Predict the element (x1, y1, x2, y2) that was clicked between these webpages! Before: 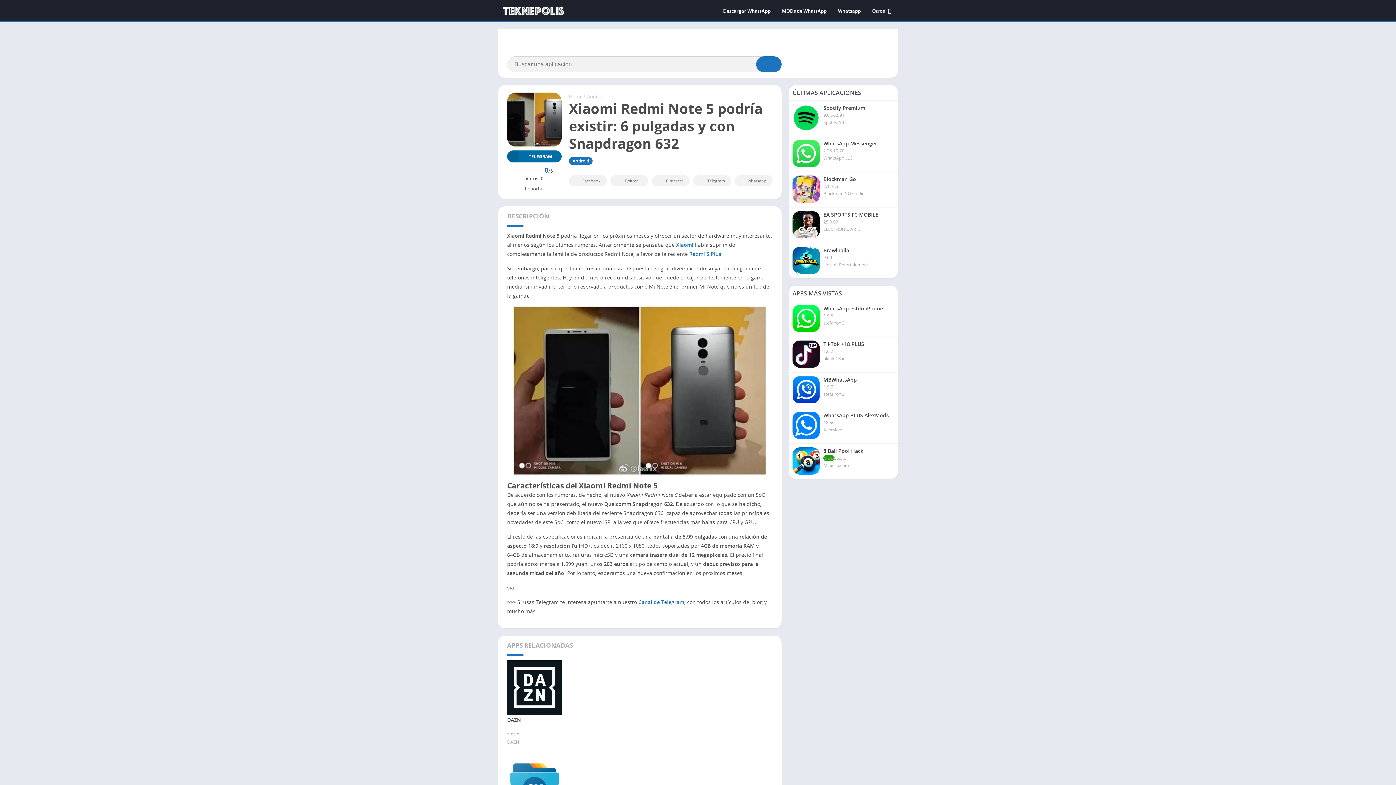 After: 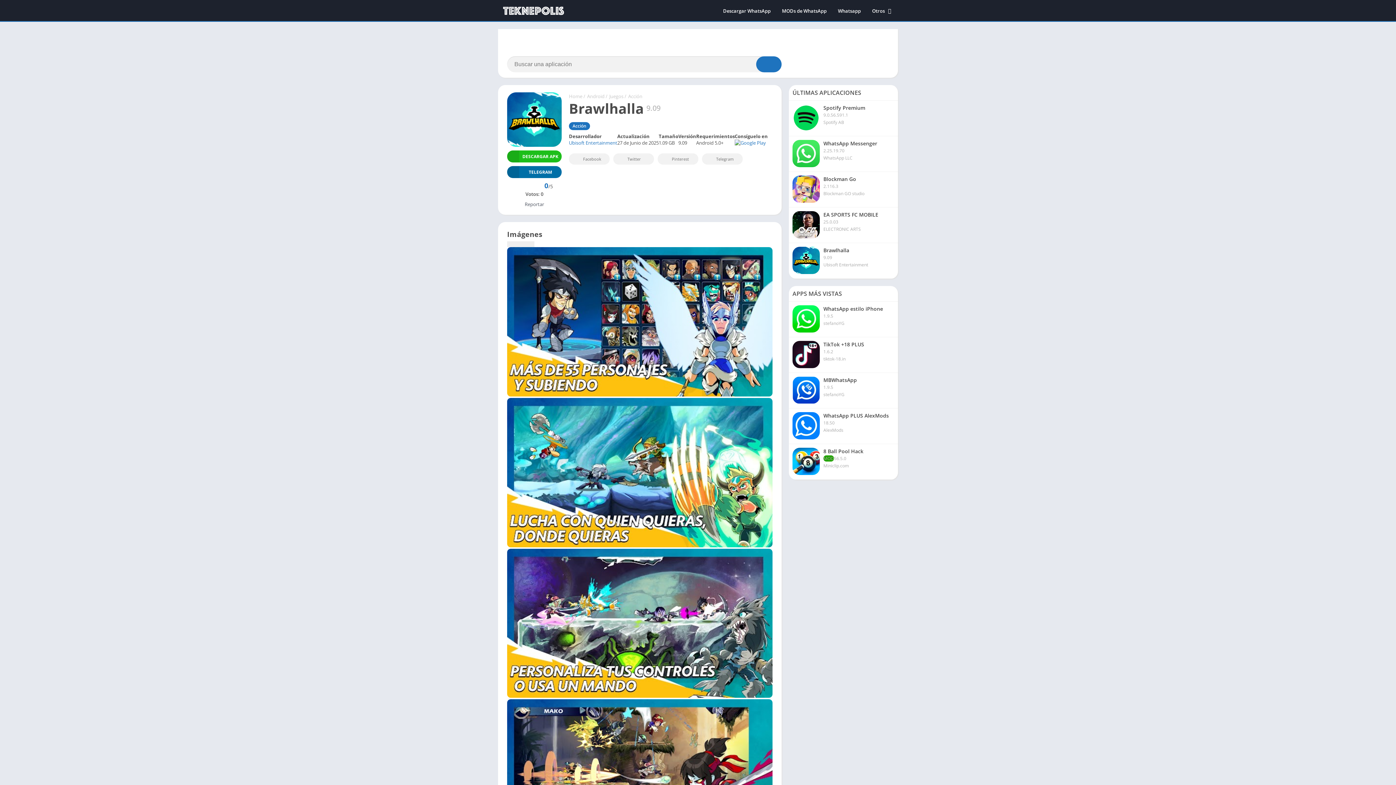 Action: label: Brawlhalla
9.09
Ubisoft Entertainment bbox: (789, 243, 898, 278)